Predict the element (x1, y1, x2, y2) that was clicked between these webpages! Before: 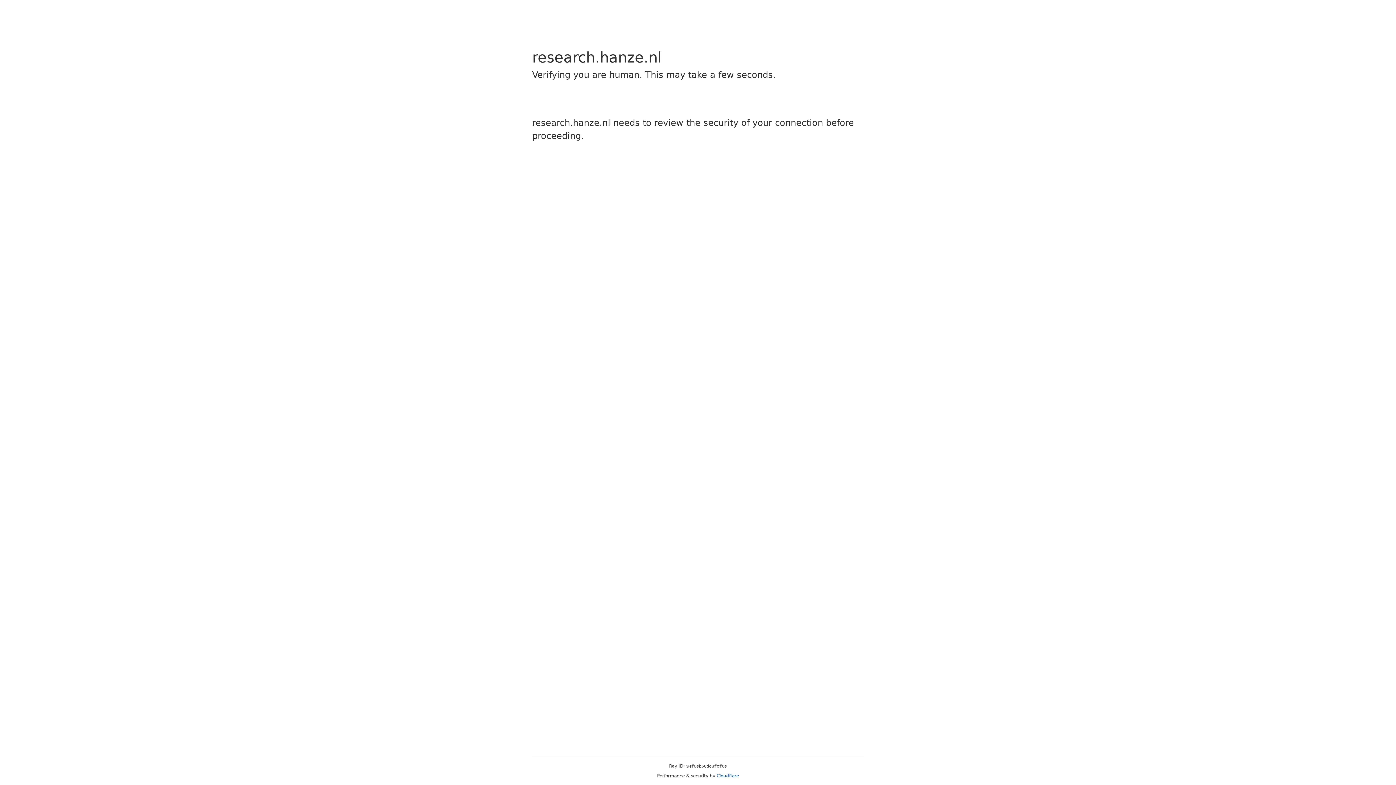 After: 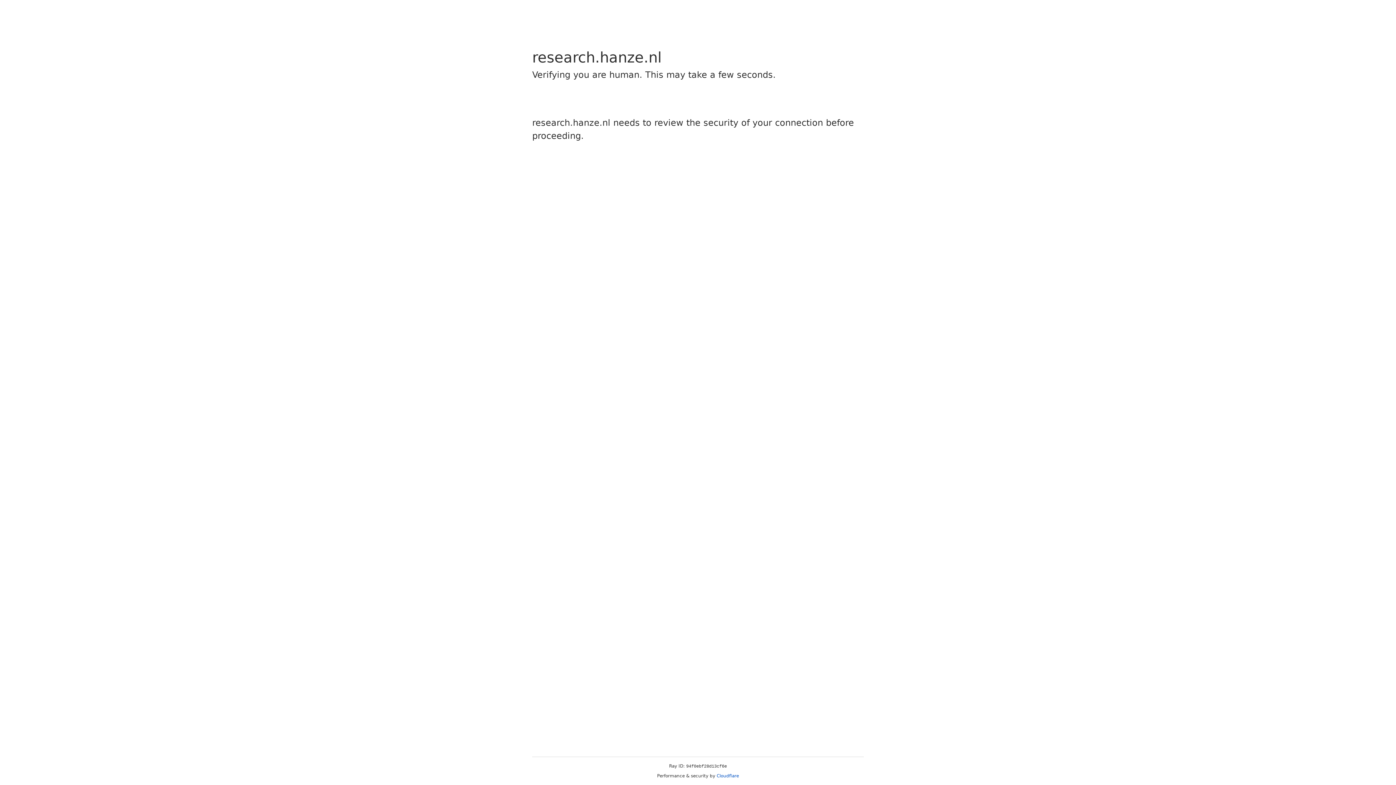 Action: bbox: (716, 773, 739, 778) label: Cloudflare